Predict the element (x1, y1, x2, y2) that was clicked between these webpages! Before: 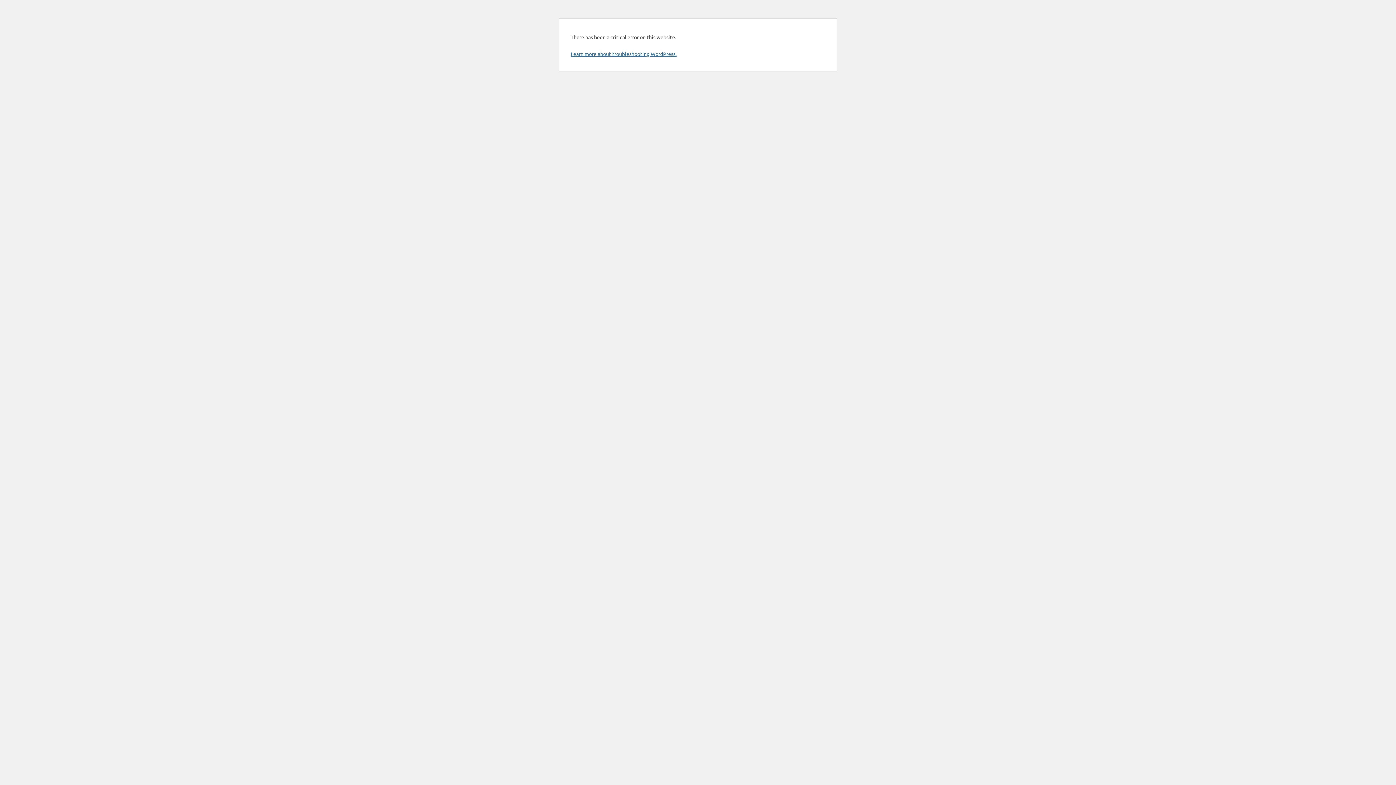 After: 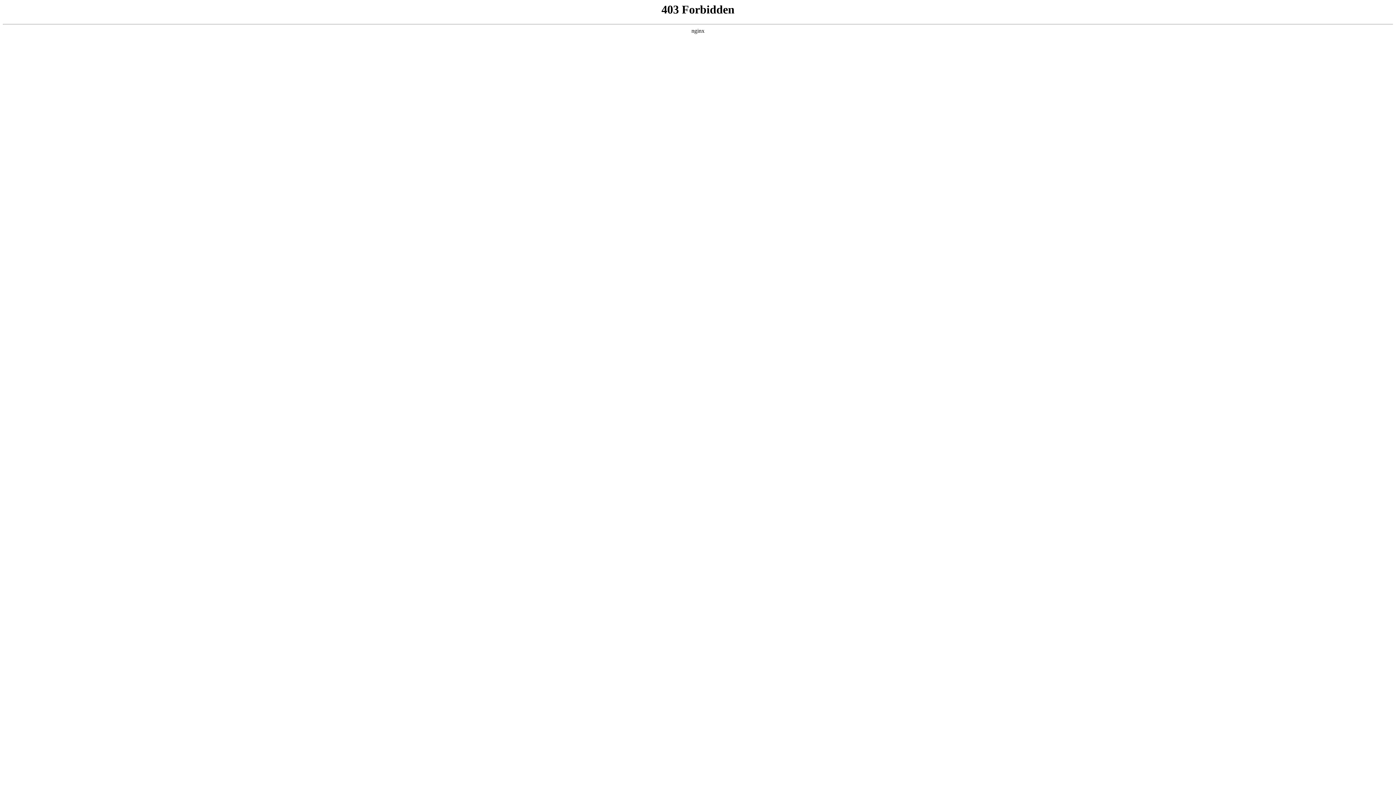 Action: bbox: (570, 50, 676, 57) label: Learn more about troubleshooting WordPress.